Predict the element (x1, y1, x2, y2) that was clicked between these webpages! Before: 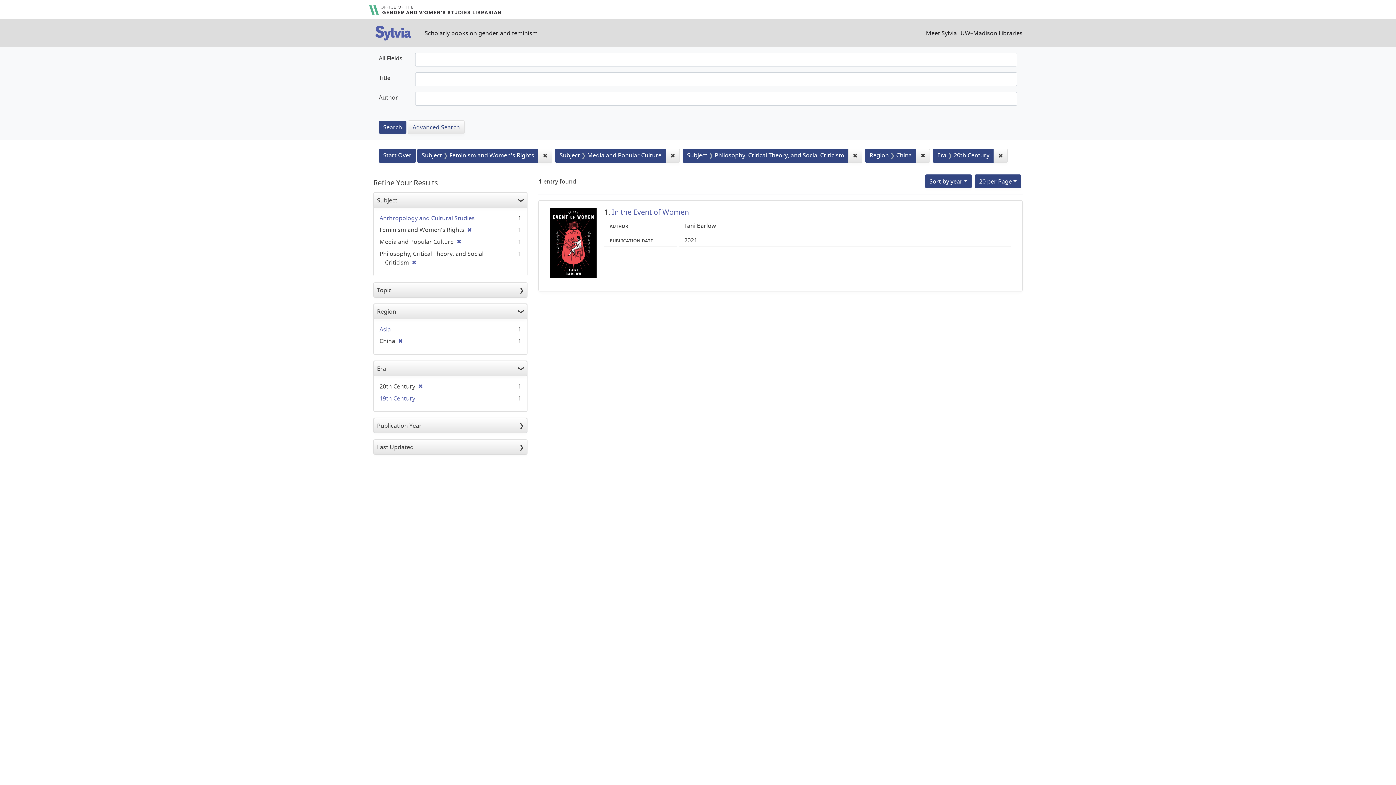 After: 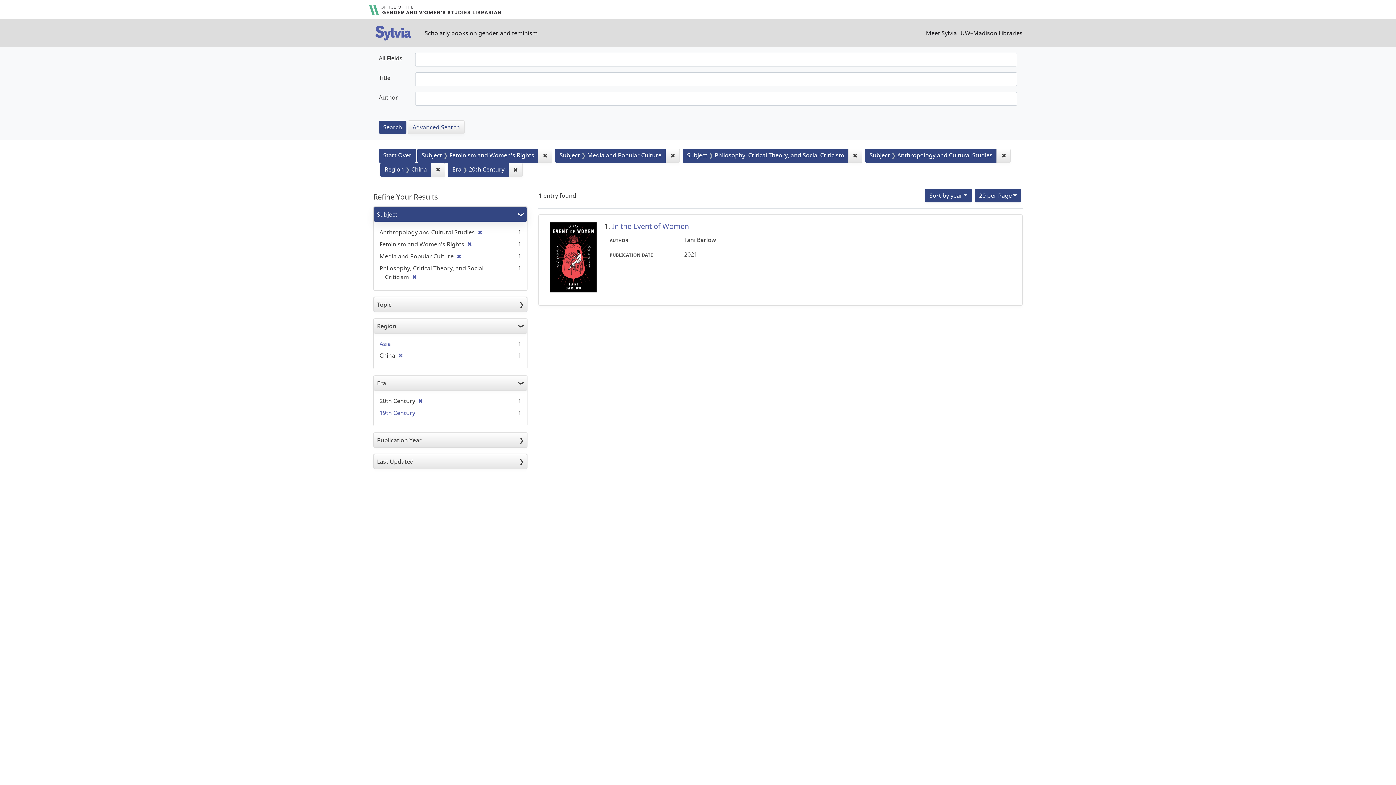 Action: bbox: (379, 214, 474, 222) label: Anthropology and Cultural Studies